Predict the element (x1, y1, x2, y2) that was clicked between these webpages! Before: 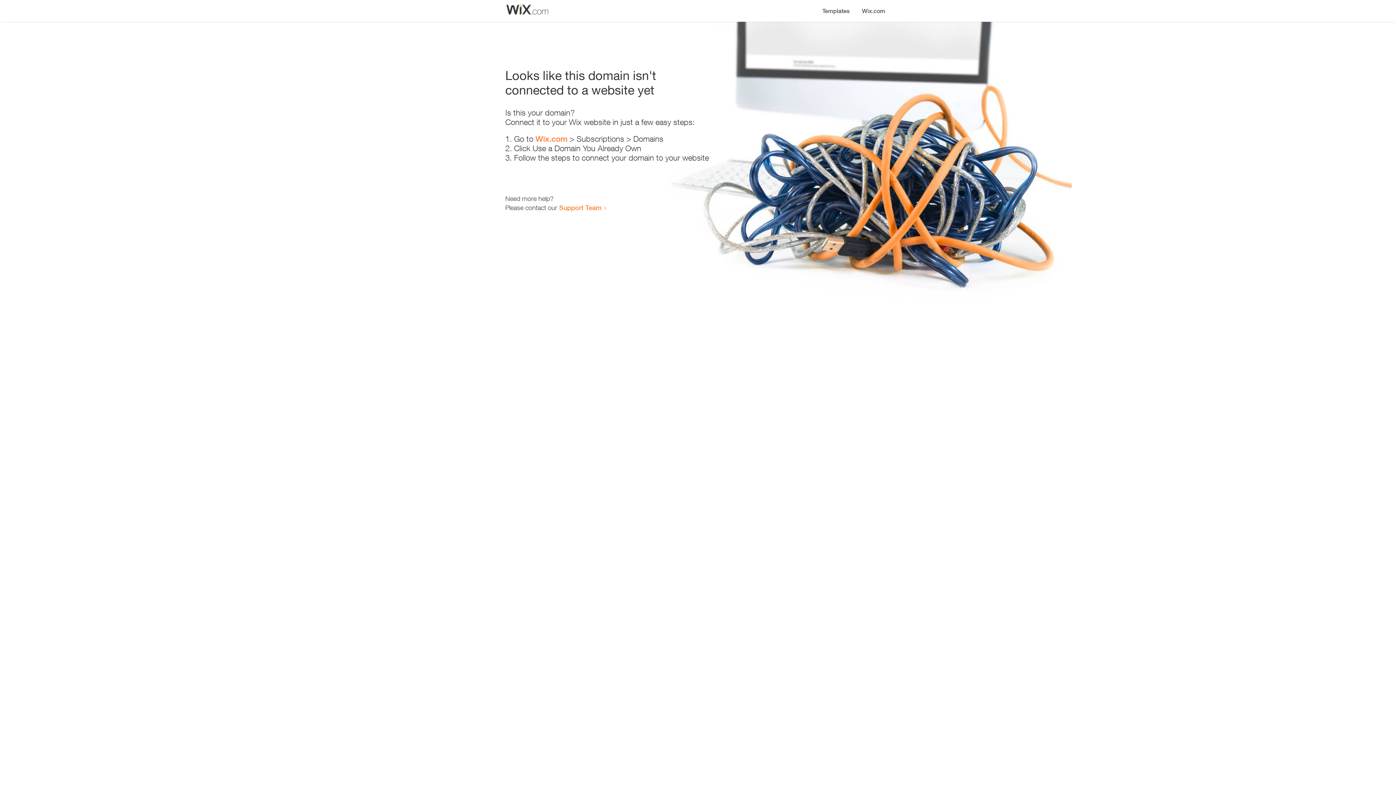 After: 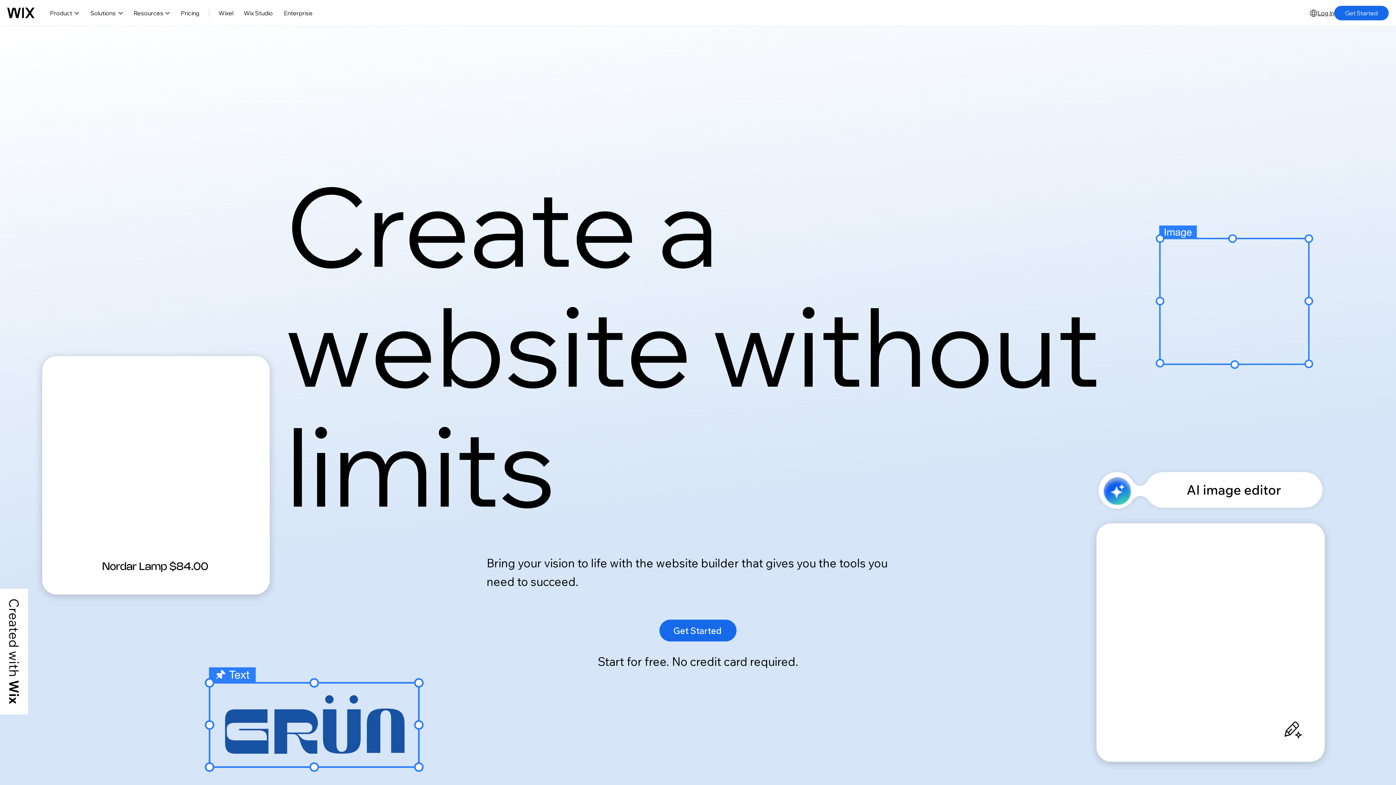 Action: bbox: (535, 134, 567, 143) label: Wix.com